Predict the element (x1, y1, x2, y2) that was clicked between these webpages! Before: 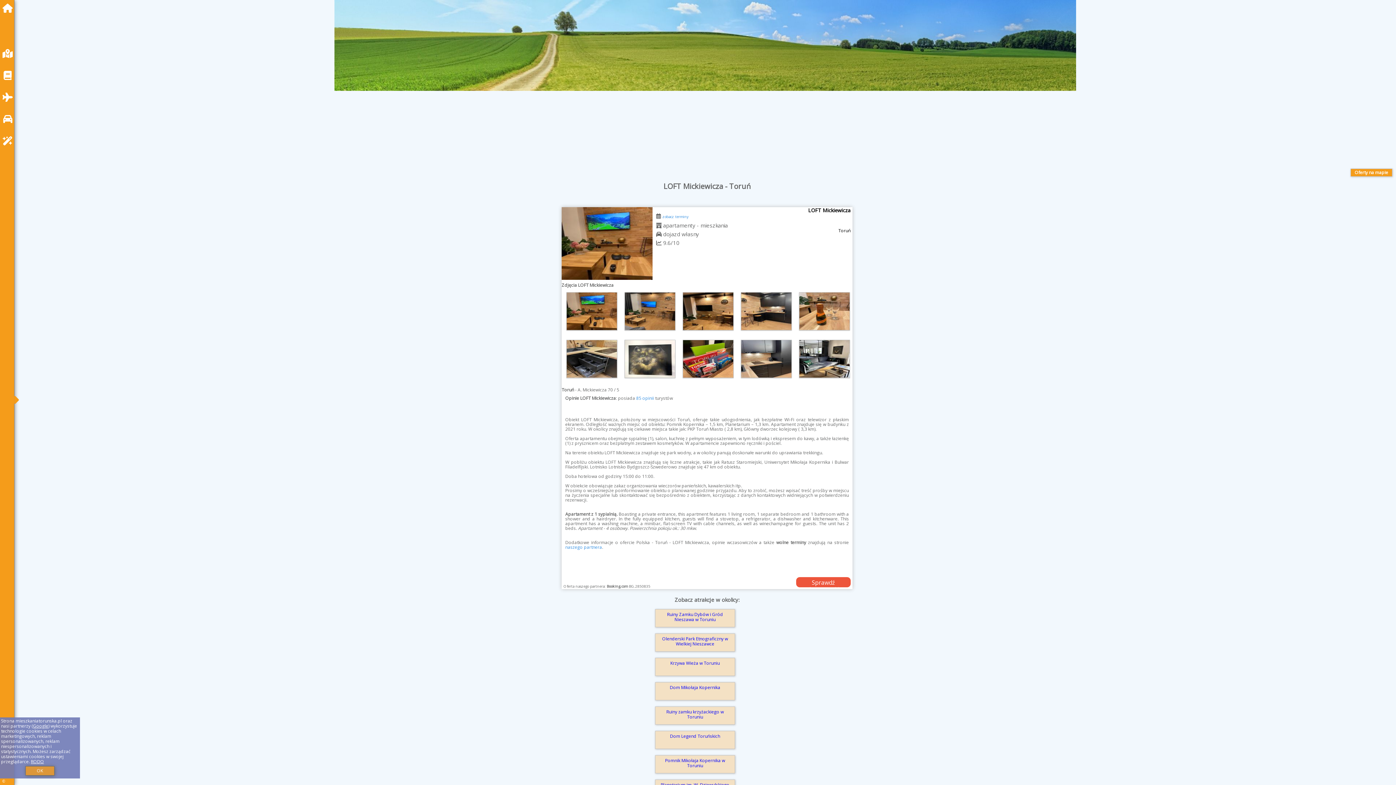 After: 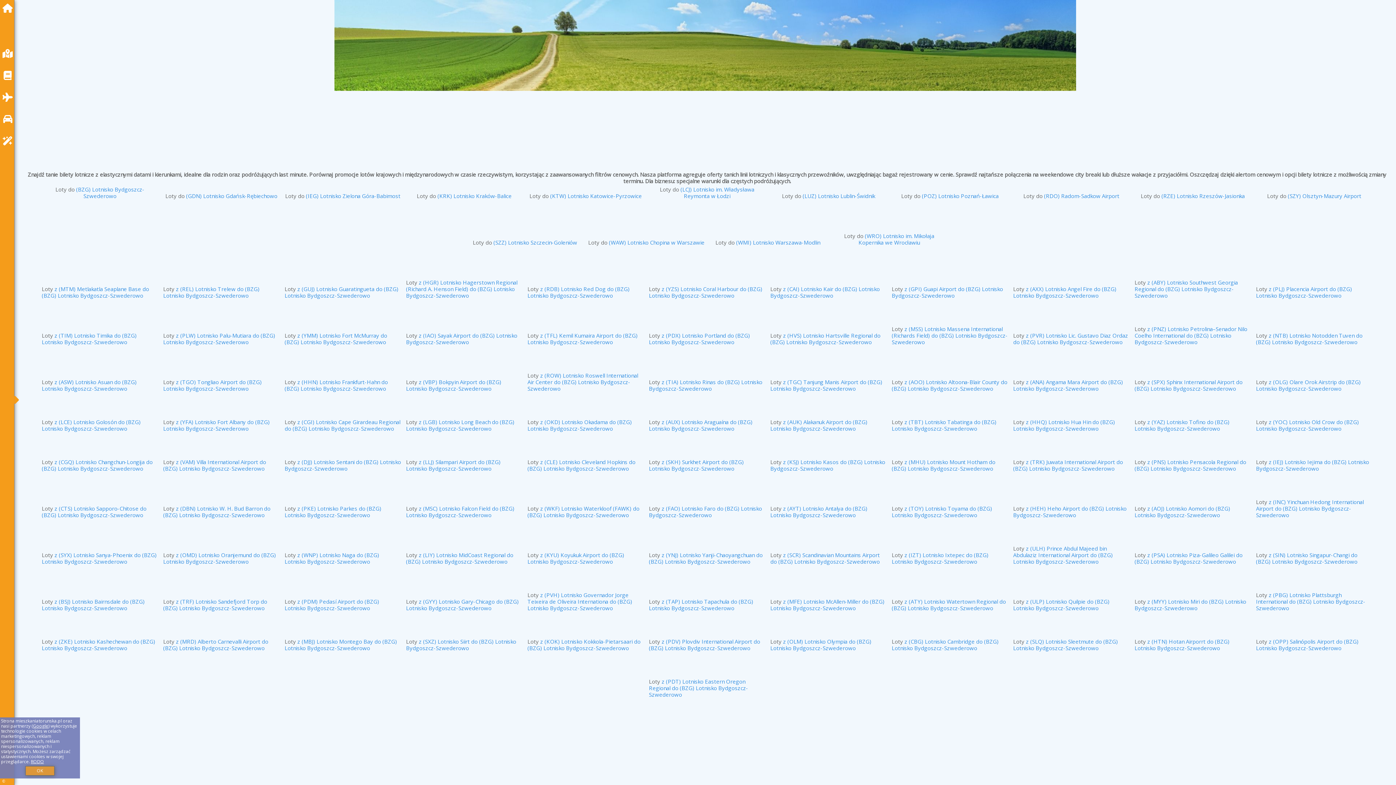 Action: bbox: (2, 92, 16, 101)